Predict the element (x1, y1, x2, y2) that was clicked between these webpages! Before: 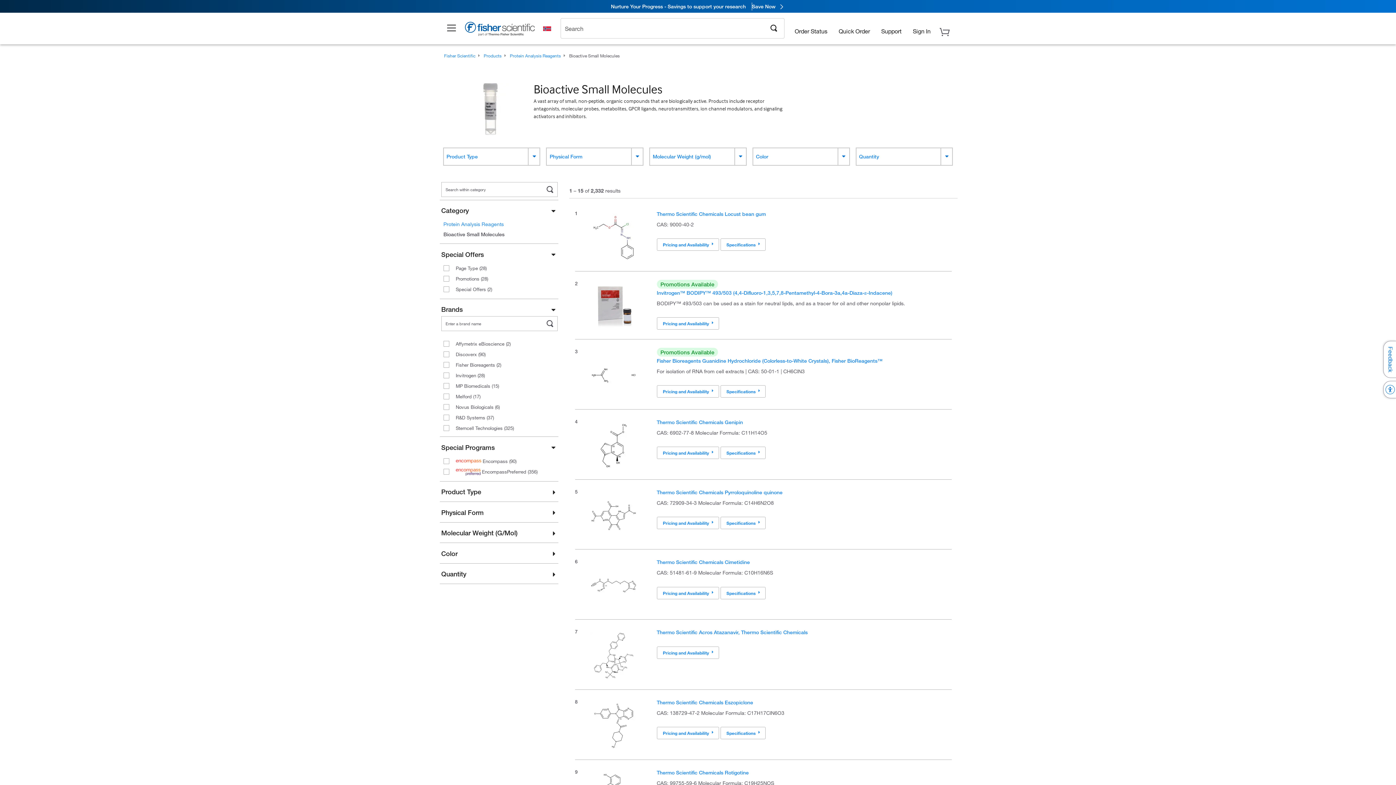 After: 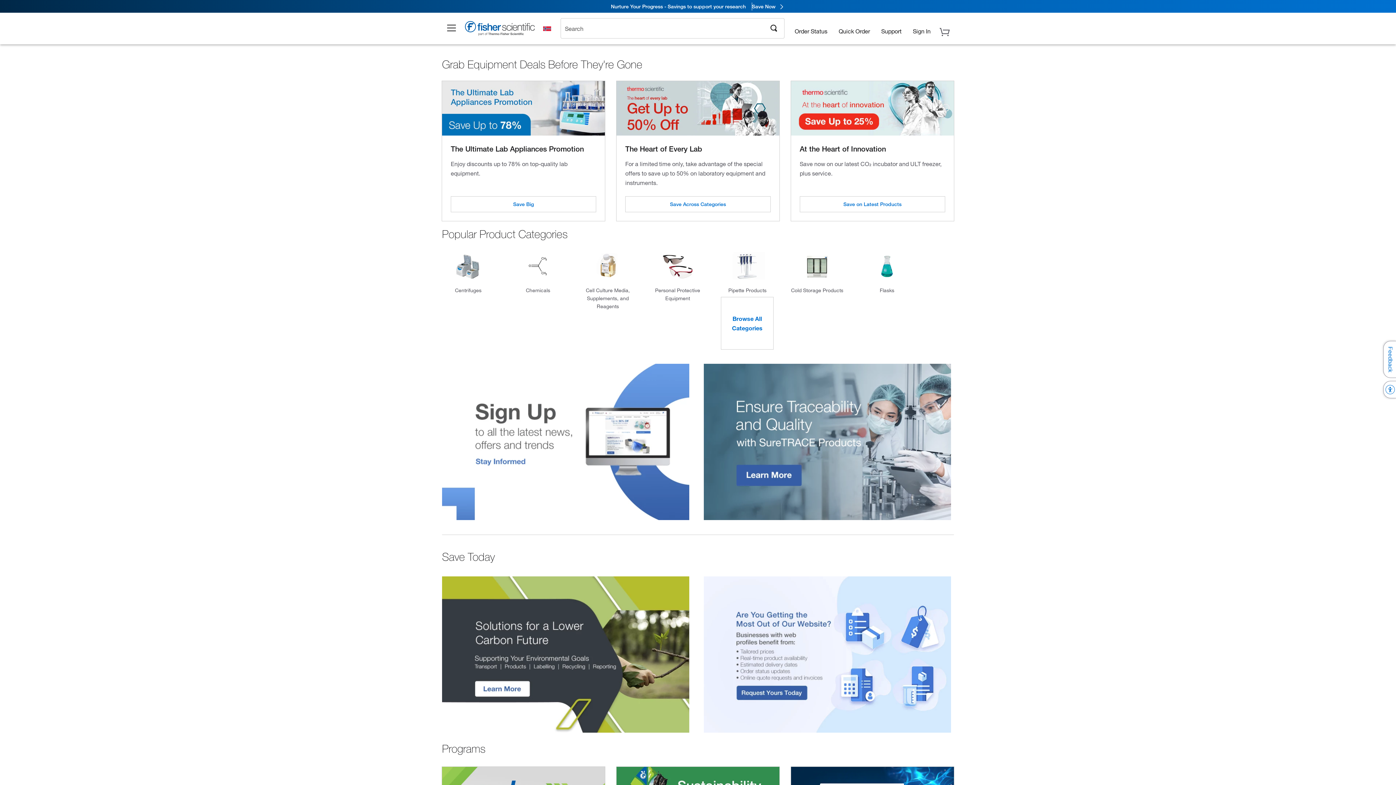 Action: label: Fisher Scientific bbox: (444, 52, 475, 58)